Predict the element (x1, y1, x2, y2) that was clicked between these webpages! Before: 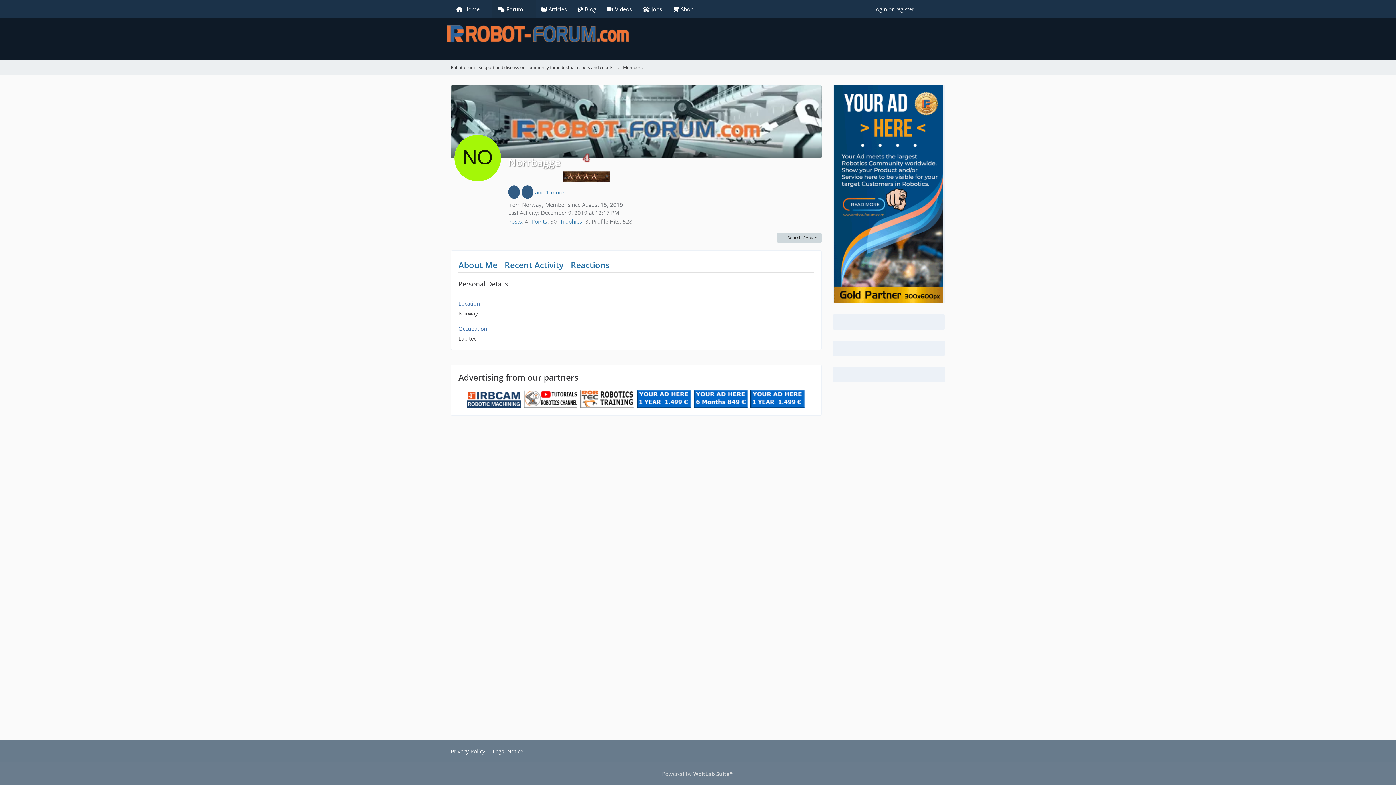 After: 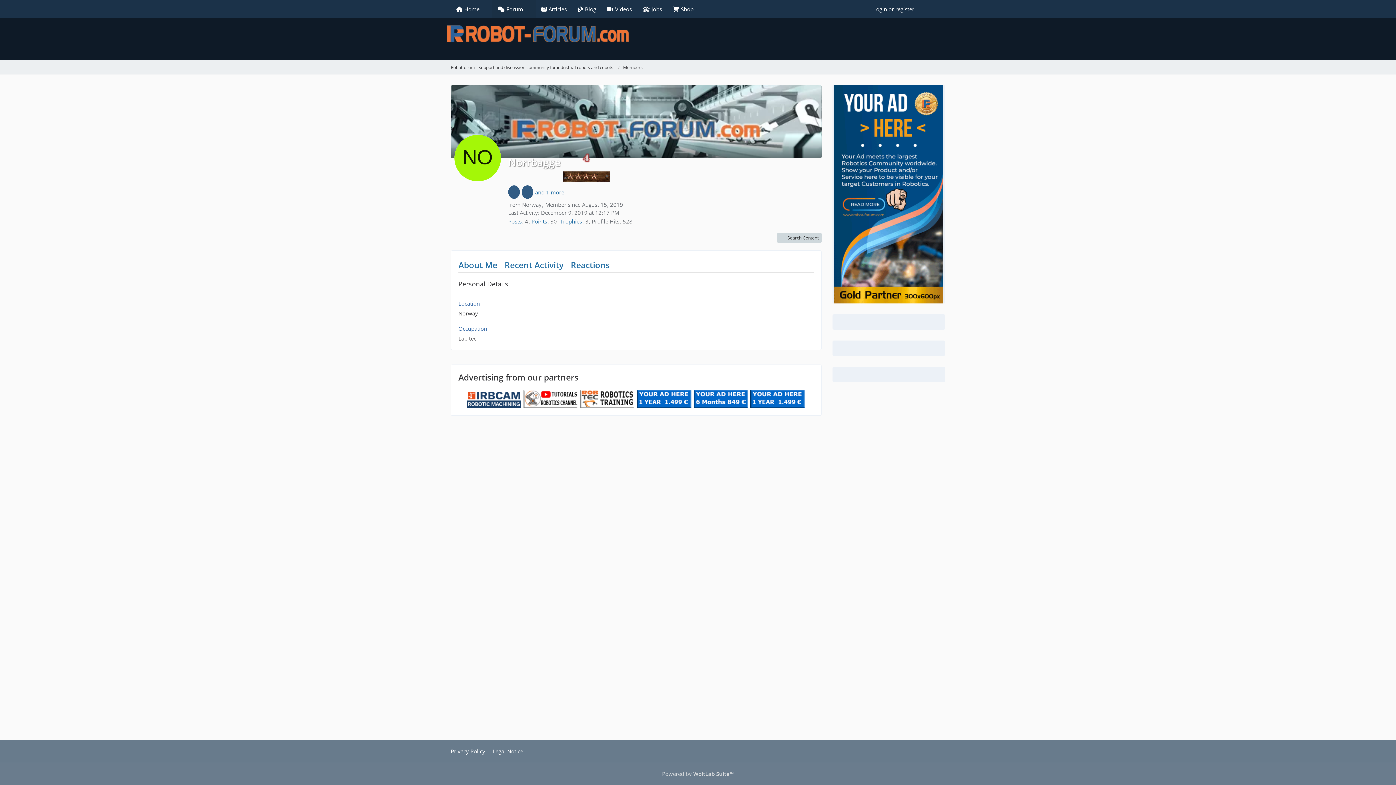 Action: bbox: (580, 394, 634, 402)